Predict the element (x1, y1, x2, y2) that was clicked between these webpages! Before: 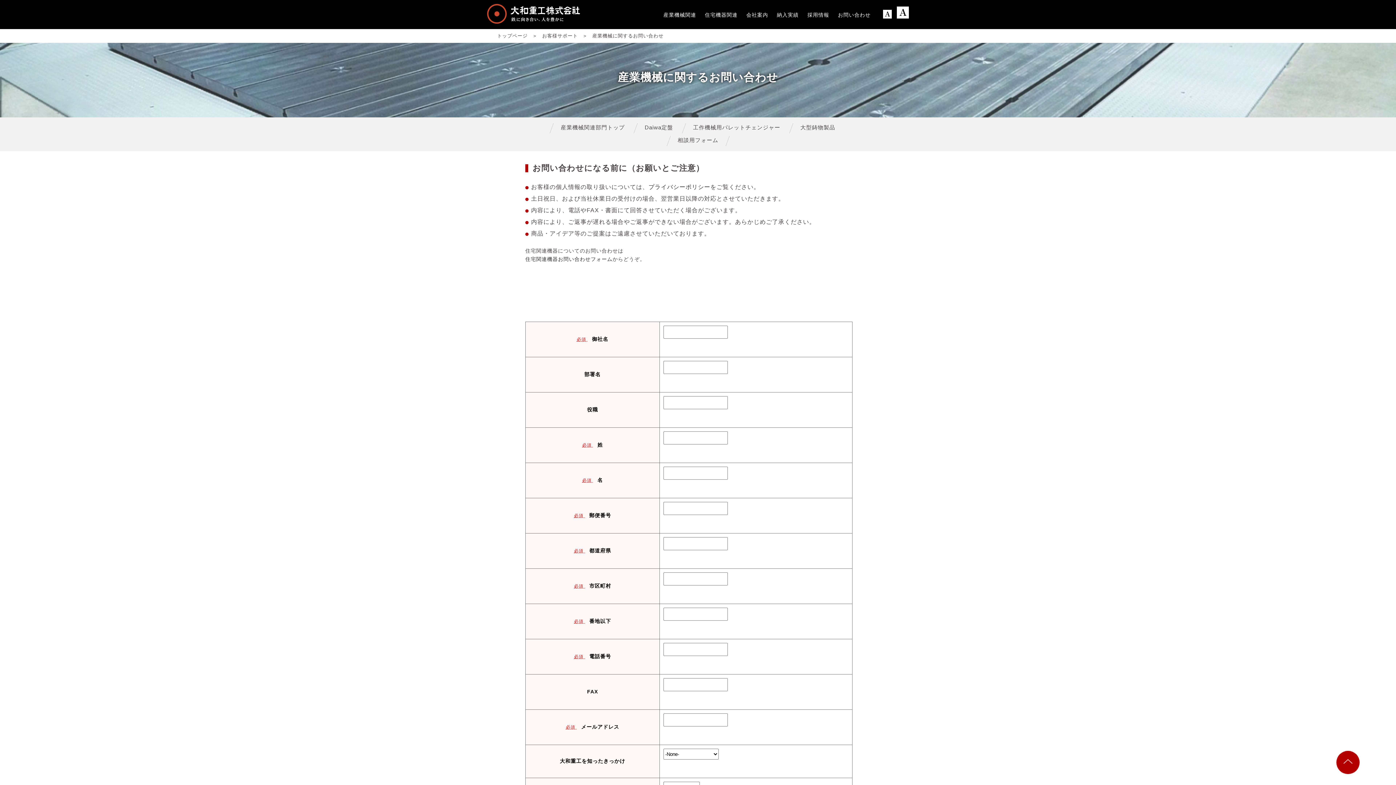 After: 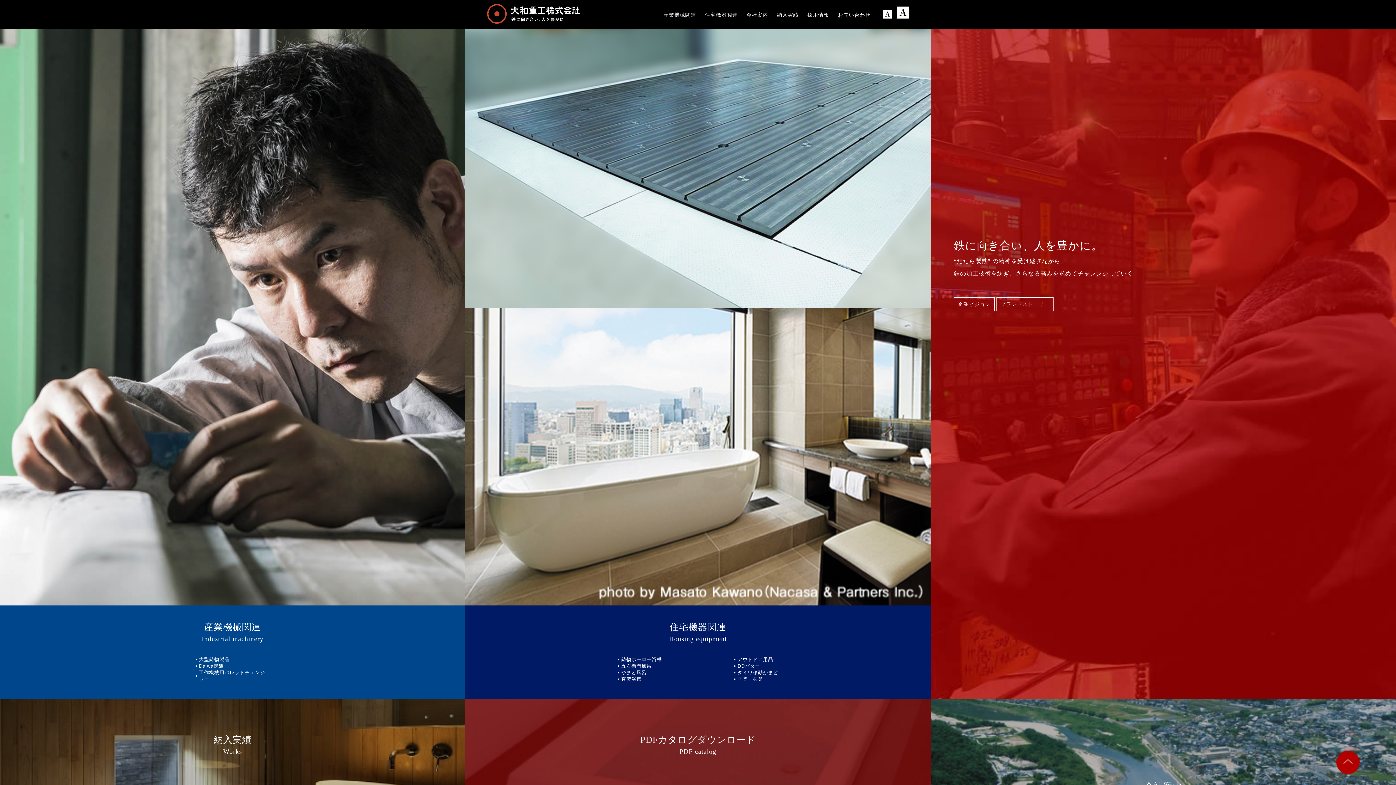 Action: label: トップページ bbox: (497, 34, 527, 38)